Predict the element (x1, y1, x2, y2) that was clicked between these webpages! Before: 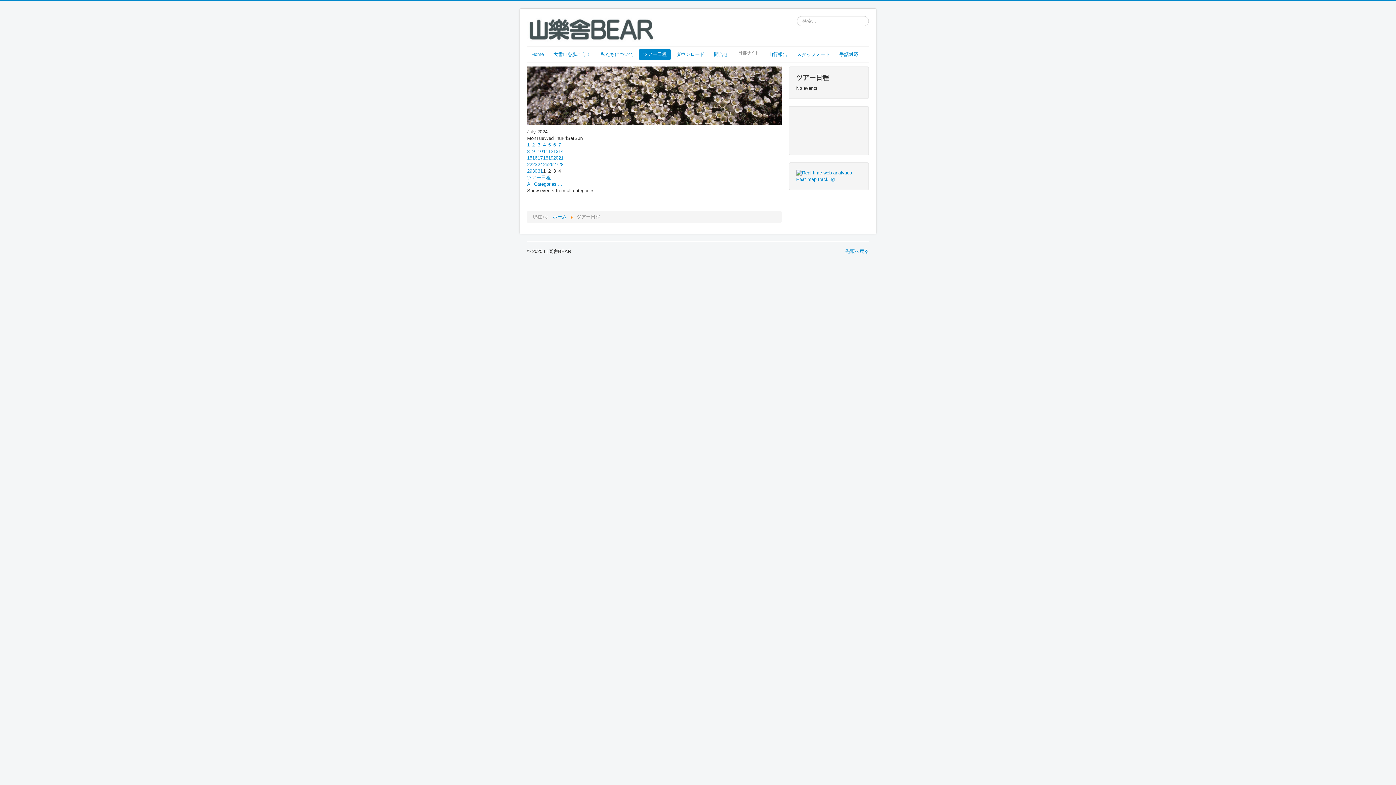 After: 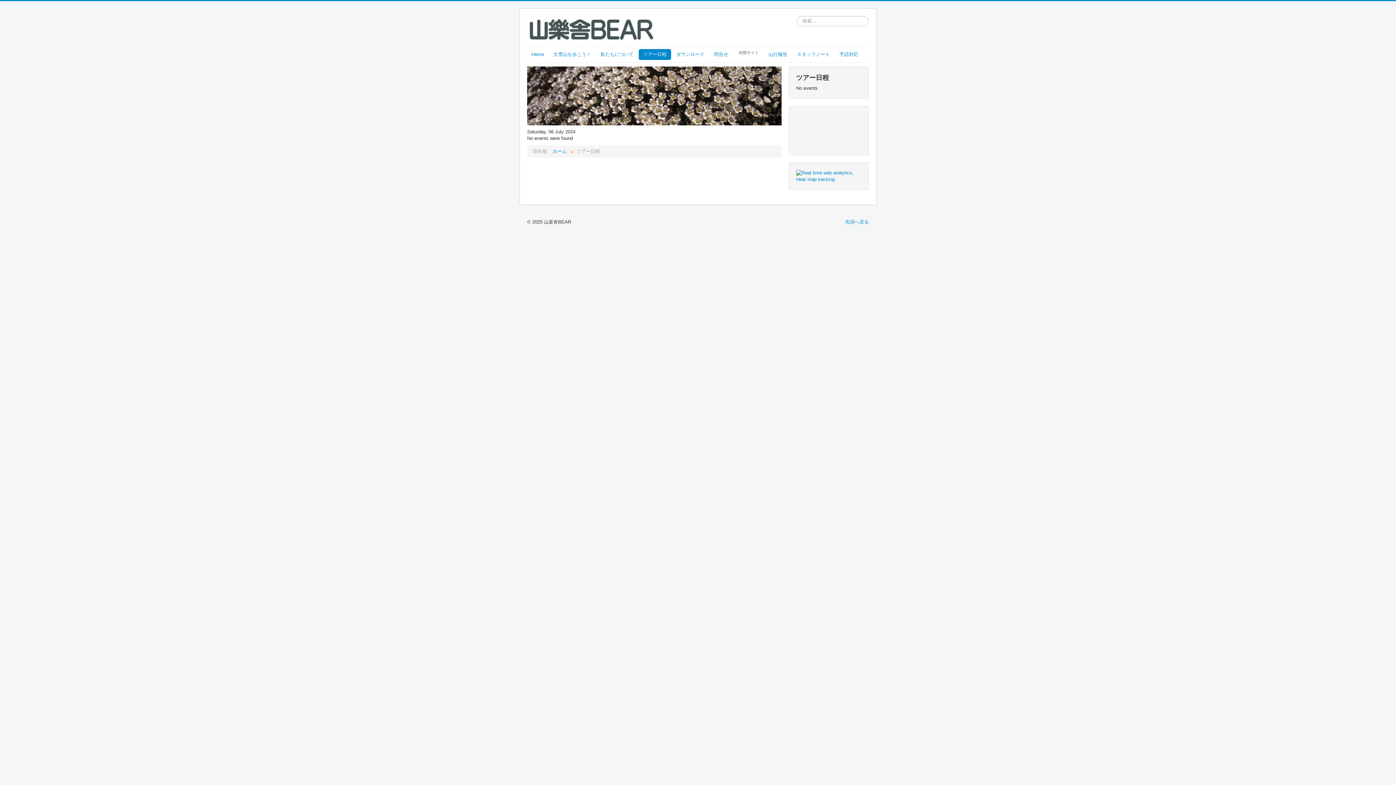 Action: bbox: (553, 142, 556, 147) label: 6